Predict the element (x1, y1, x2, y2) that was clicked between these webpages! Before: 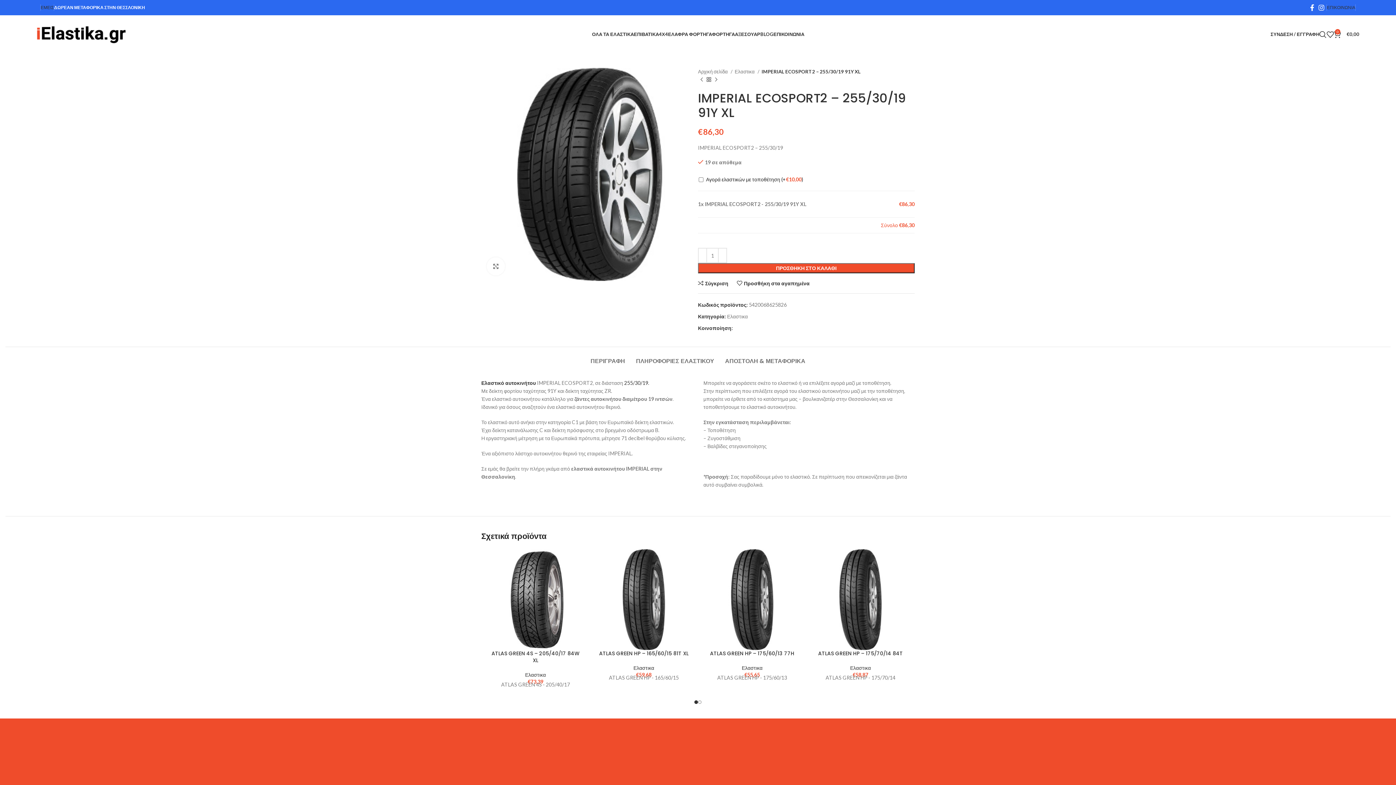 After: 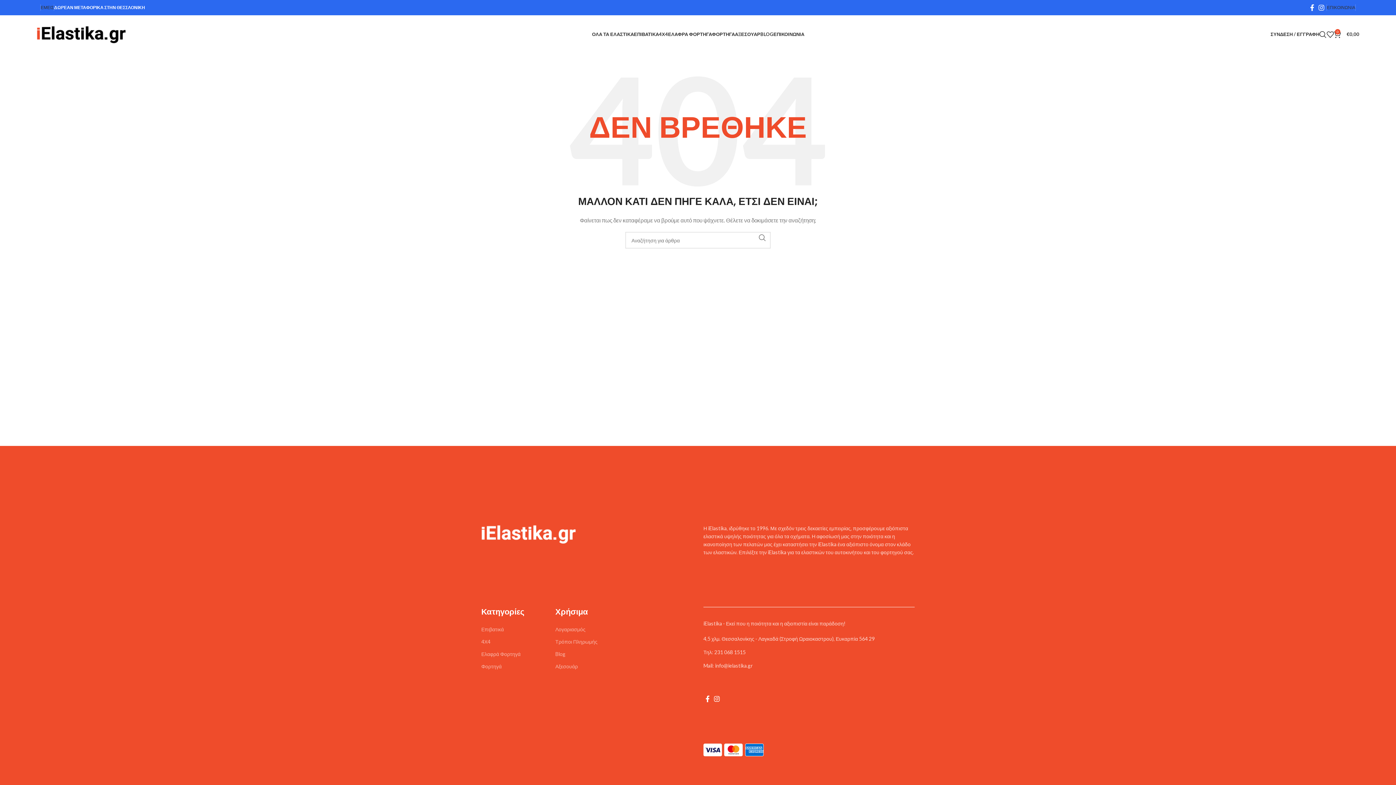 Action: bbox: (742, 665, 762, 671) label: Ελαστικα